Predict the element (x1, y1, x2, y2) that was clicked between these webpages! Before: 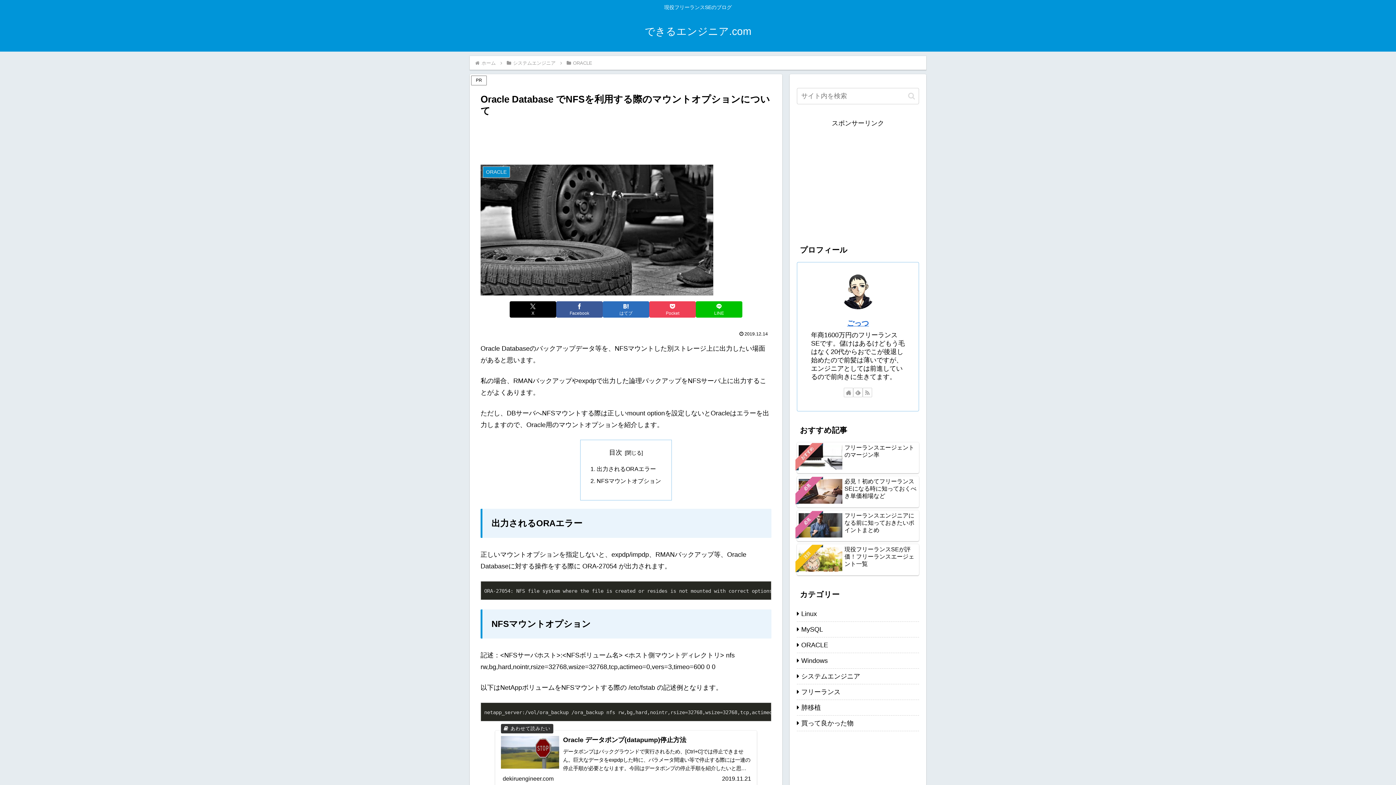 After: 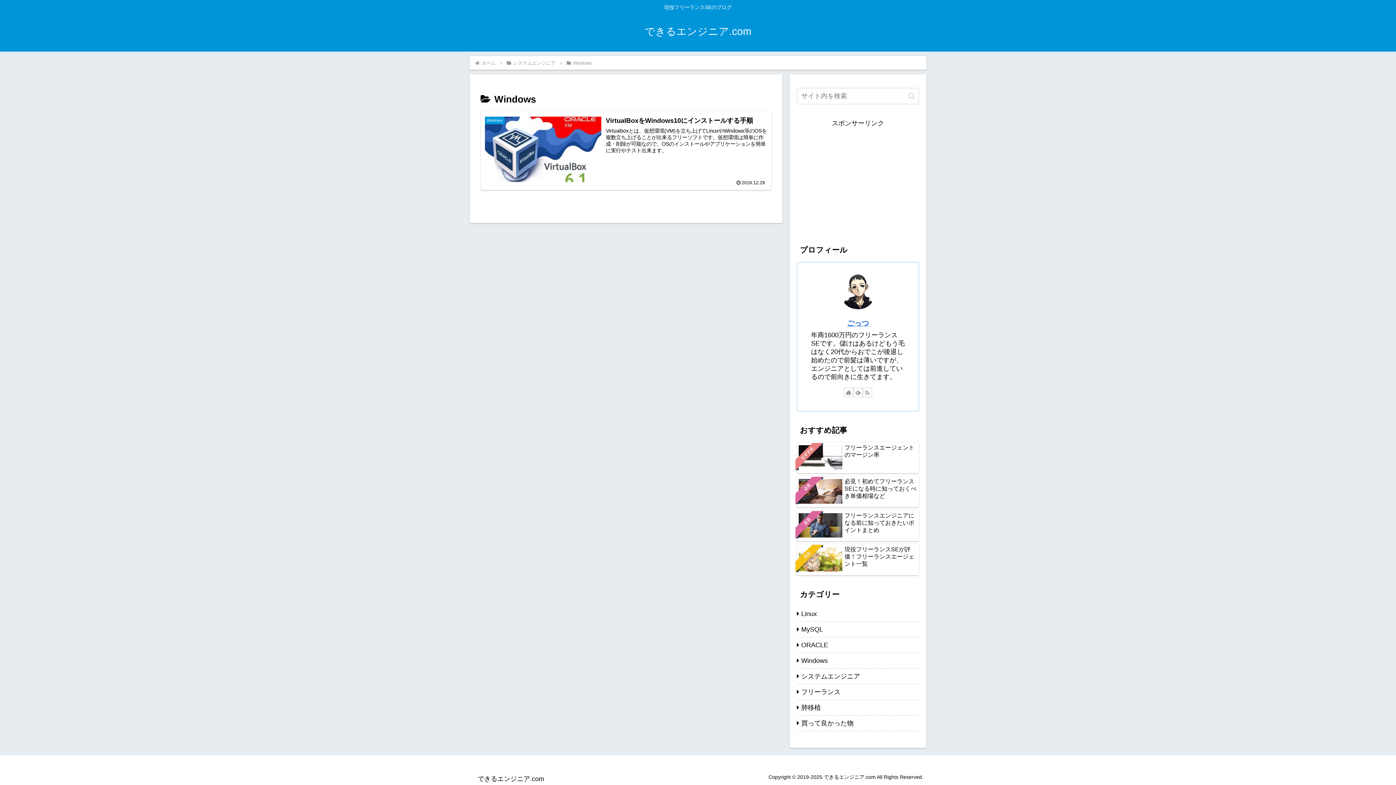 Action: bbox: (797, 653, 919, 669) label: Windows